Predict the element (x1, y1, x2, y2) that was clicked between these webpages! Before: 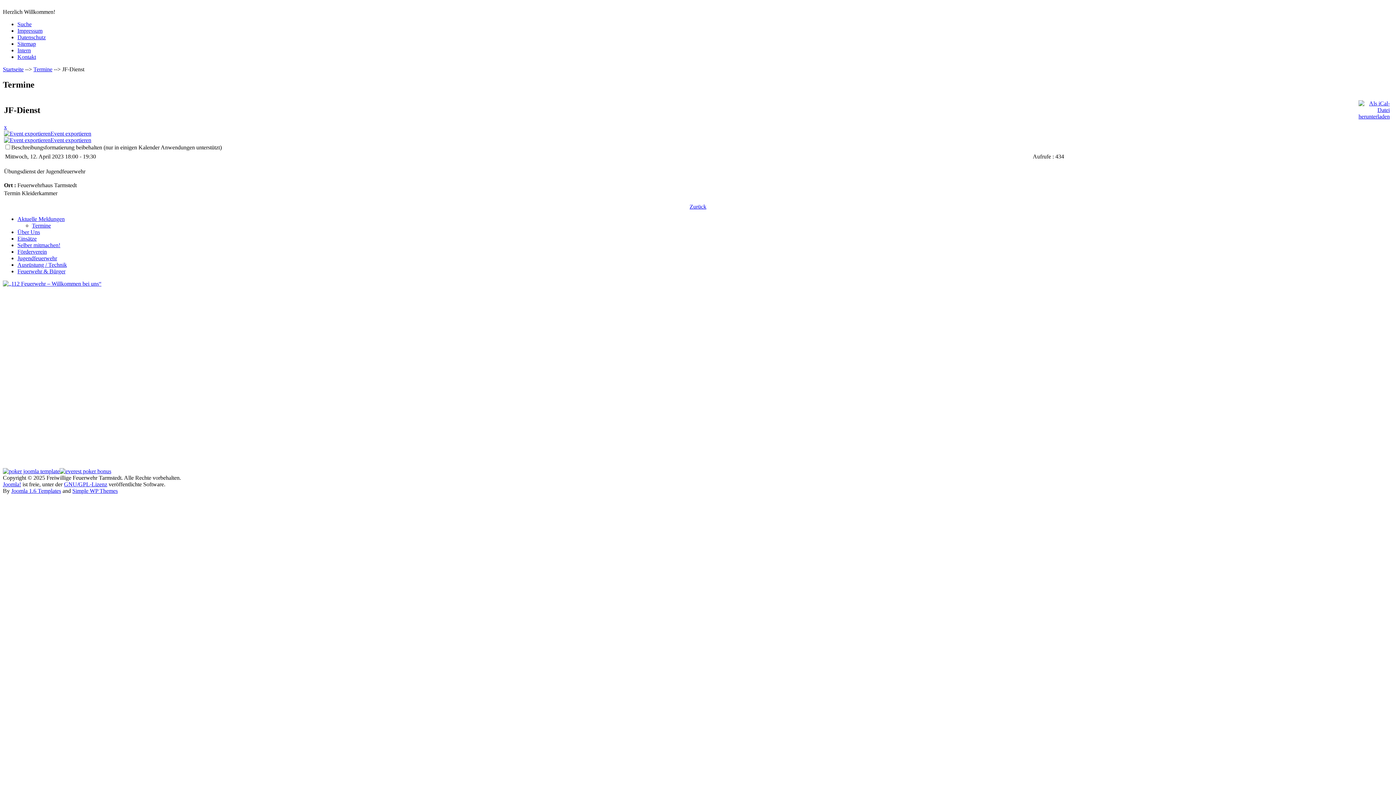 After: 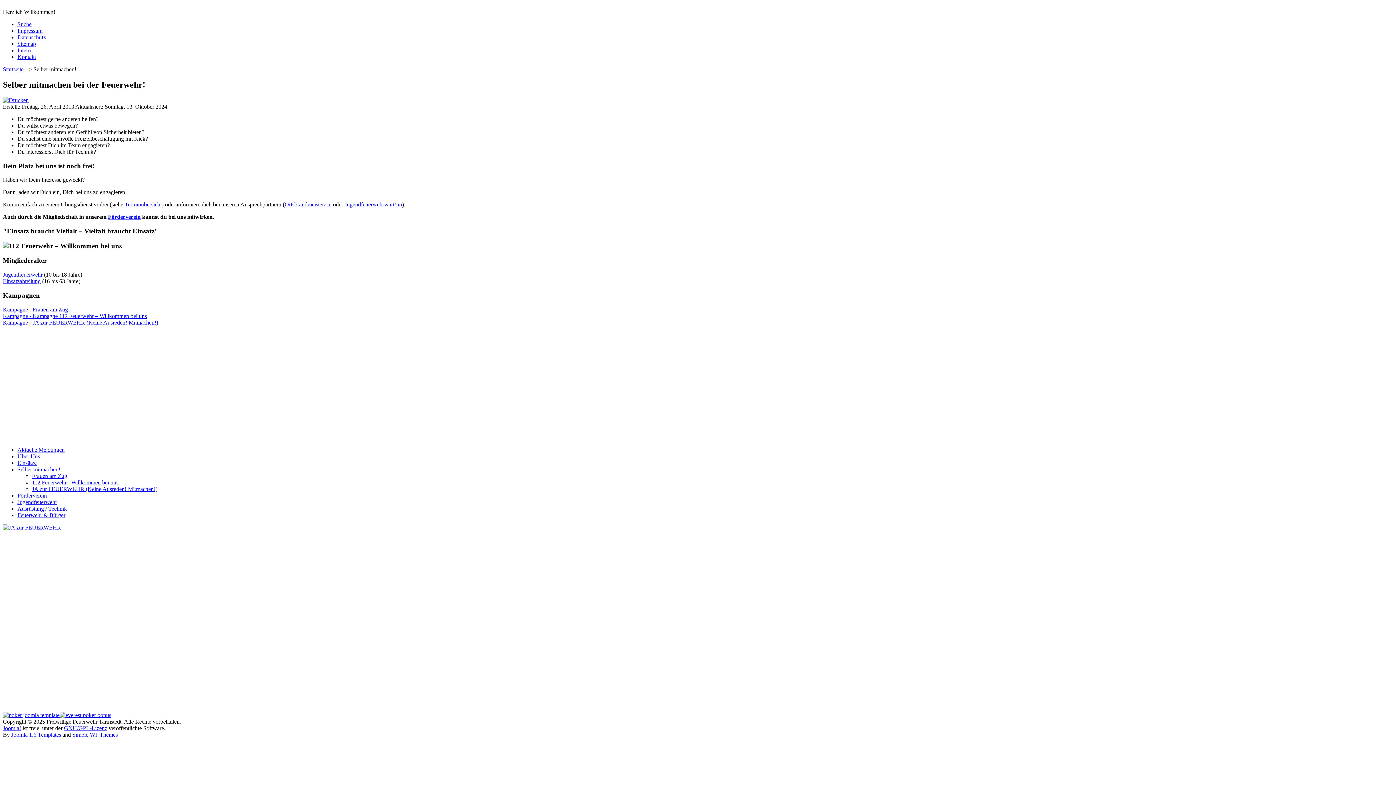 Action: label: Selber mitmachen! bbox: (17, 242, 60, 248)